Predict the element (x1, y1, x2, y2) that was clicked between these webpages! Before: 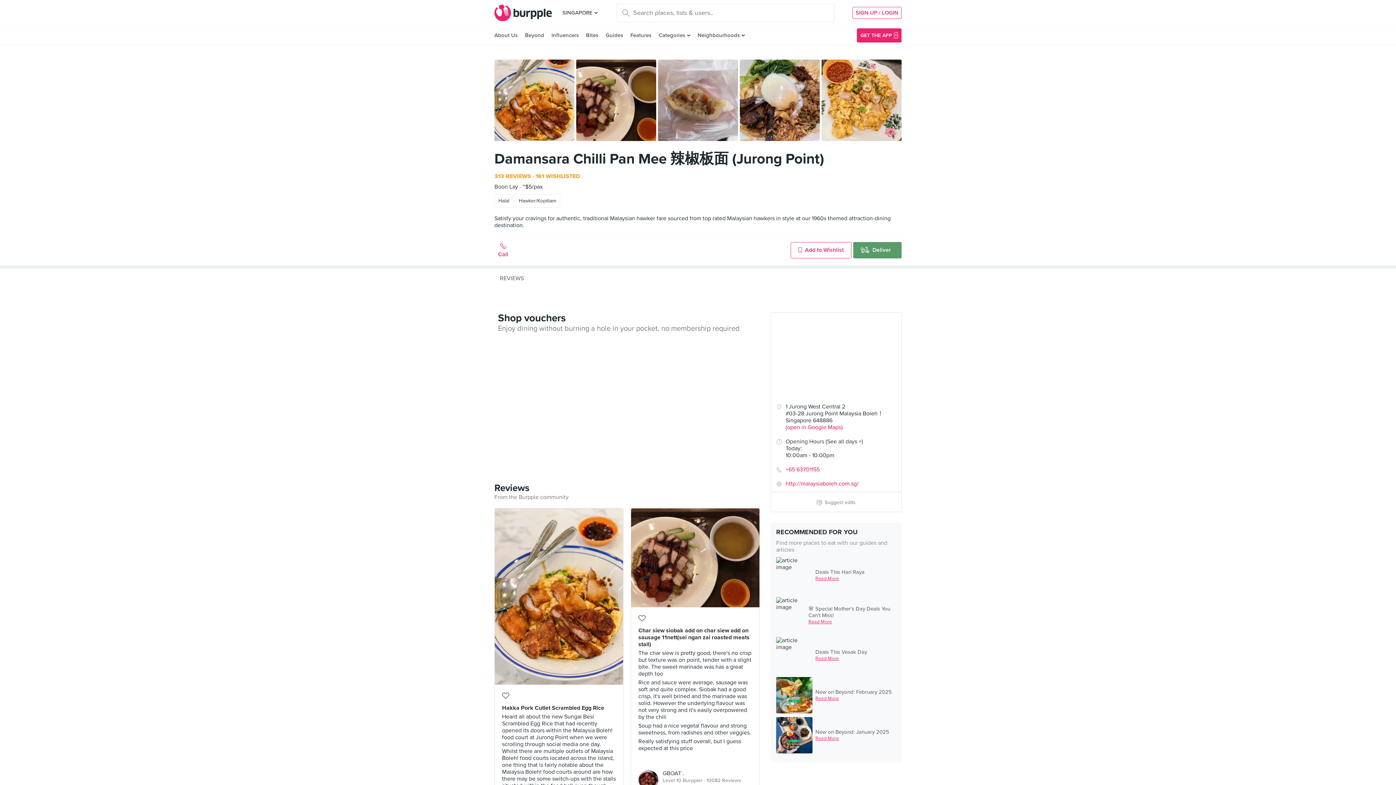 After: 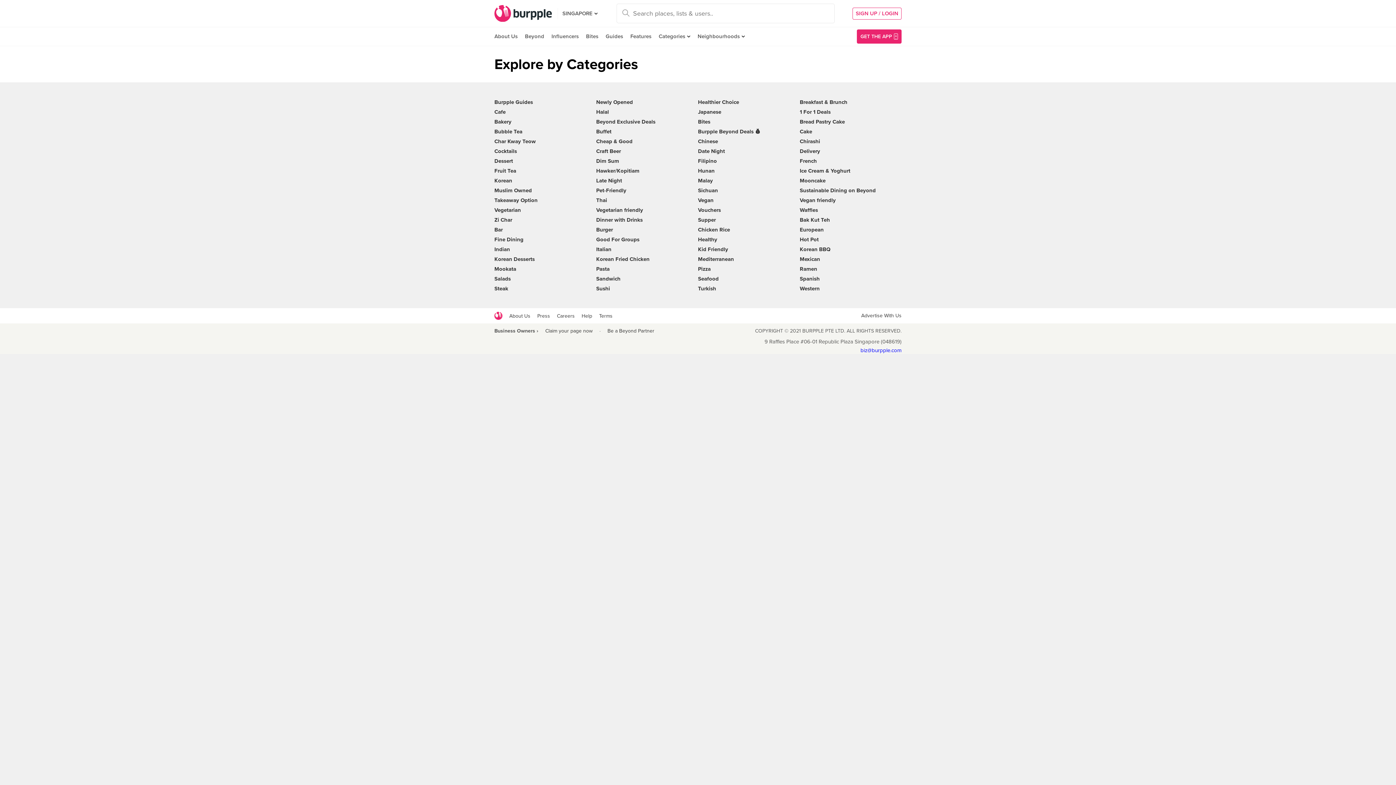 Action: label: Categories bbox: (655, 26, 694, 44)